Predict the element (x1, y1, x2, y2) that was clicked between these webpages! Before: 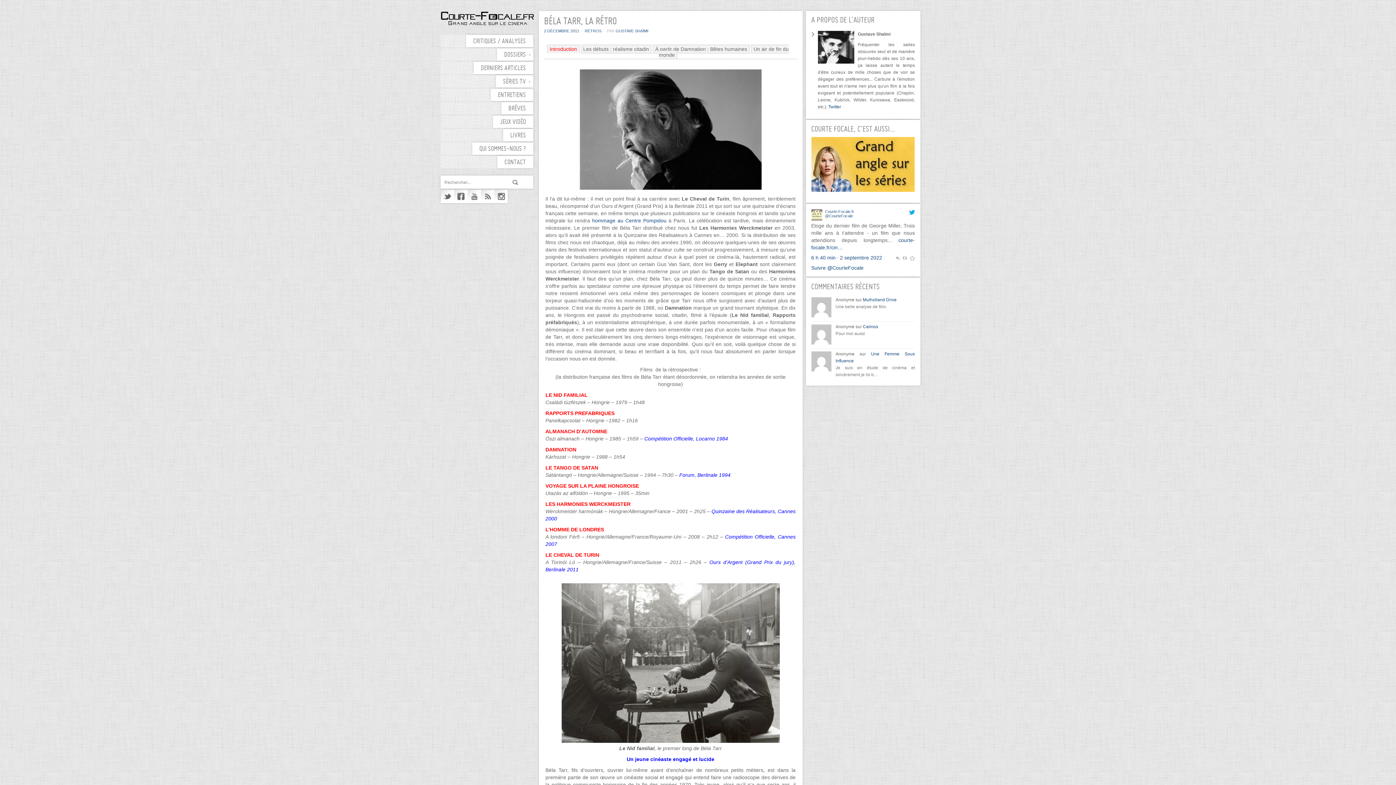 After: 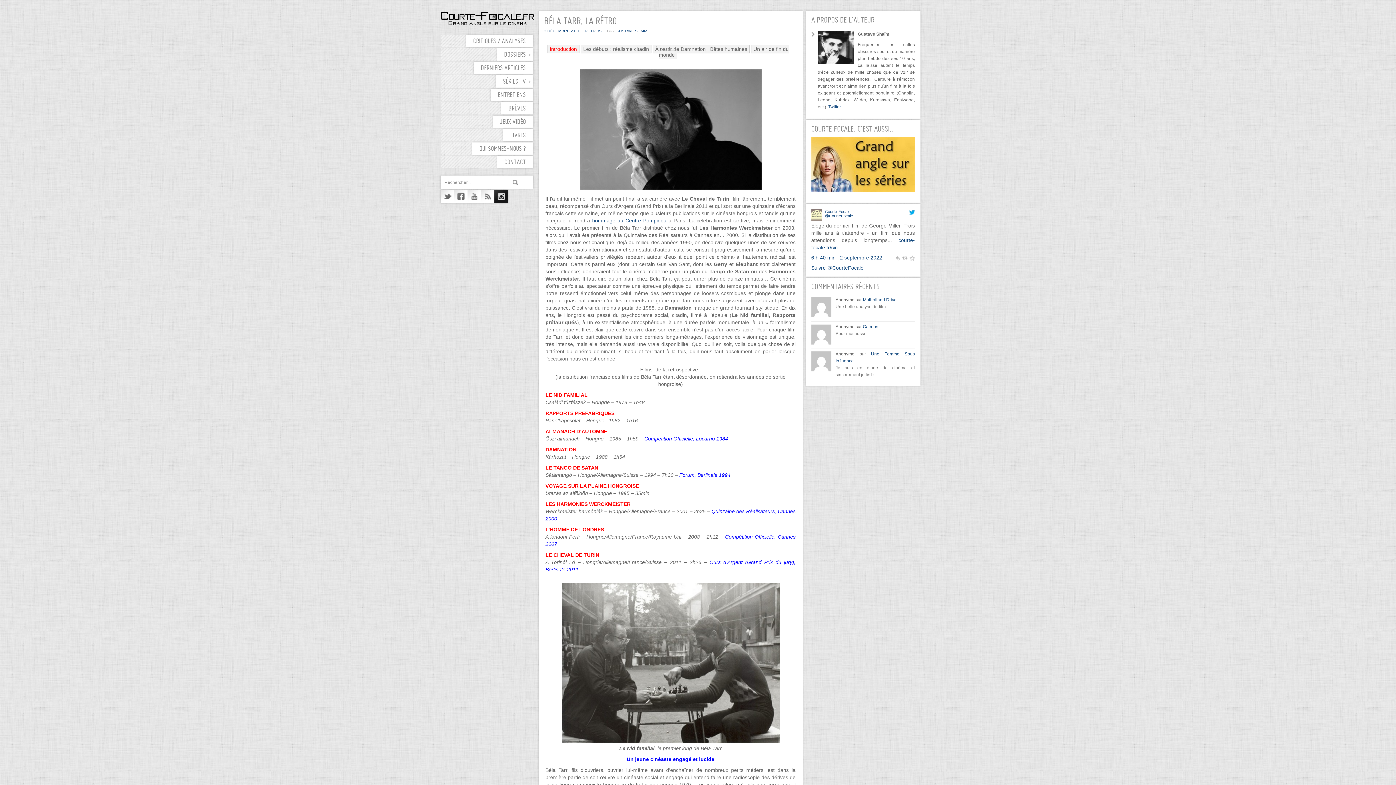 Action: bbox: (494, 189, 507, 203) label: Instagram